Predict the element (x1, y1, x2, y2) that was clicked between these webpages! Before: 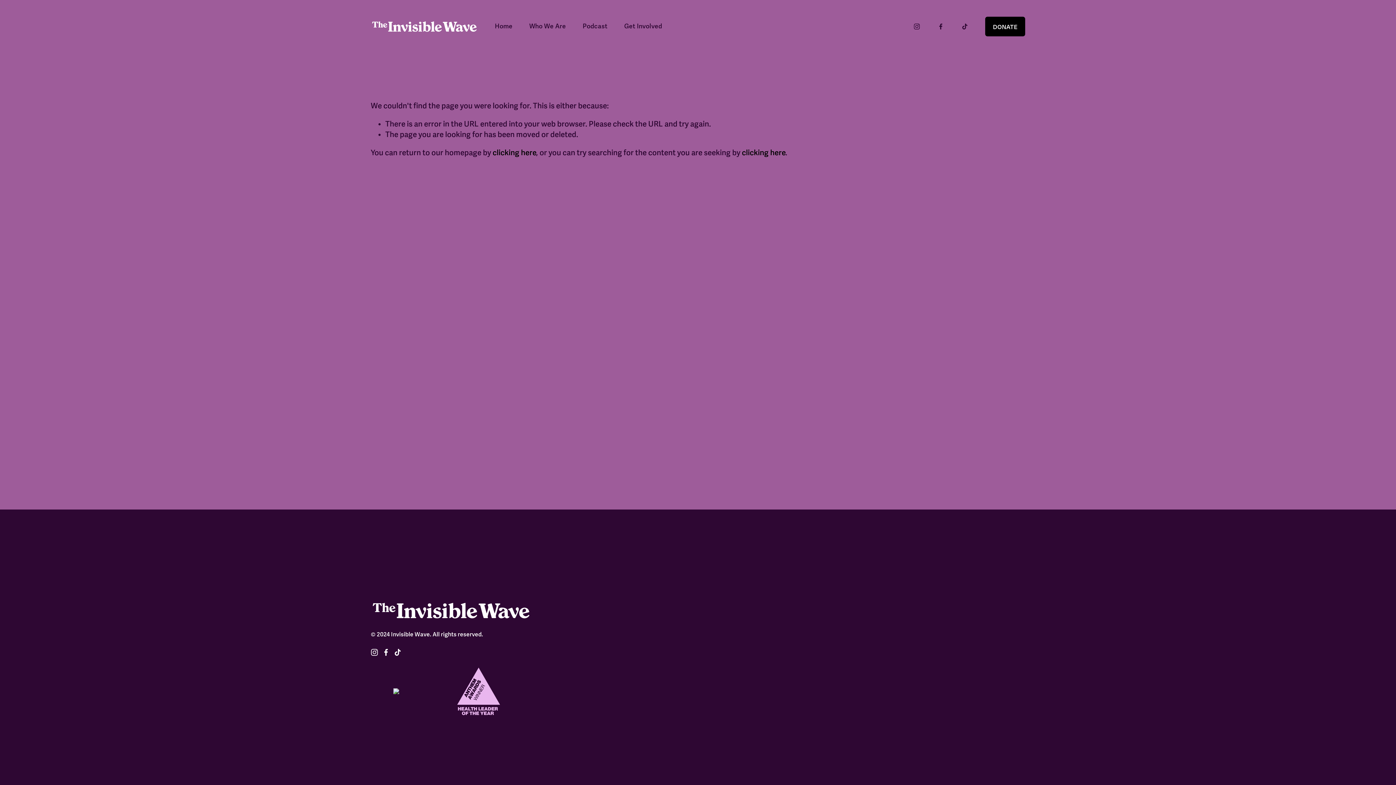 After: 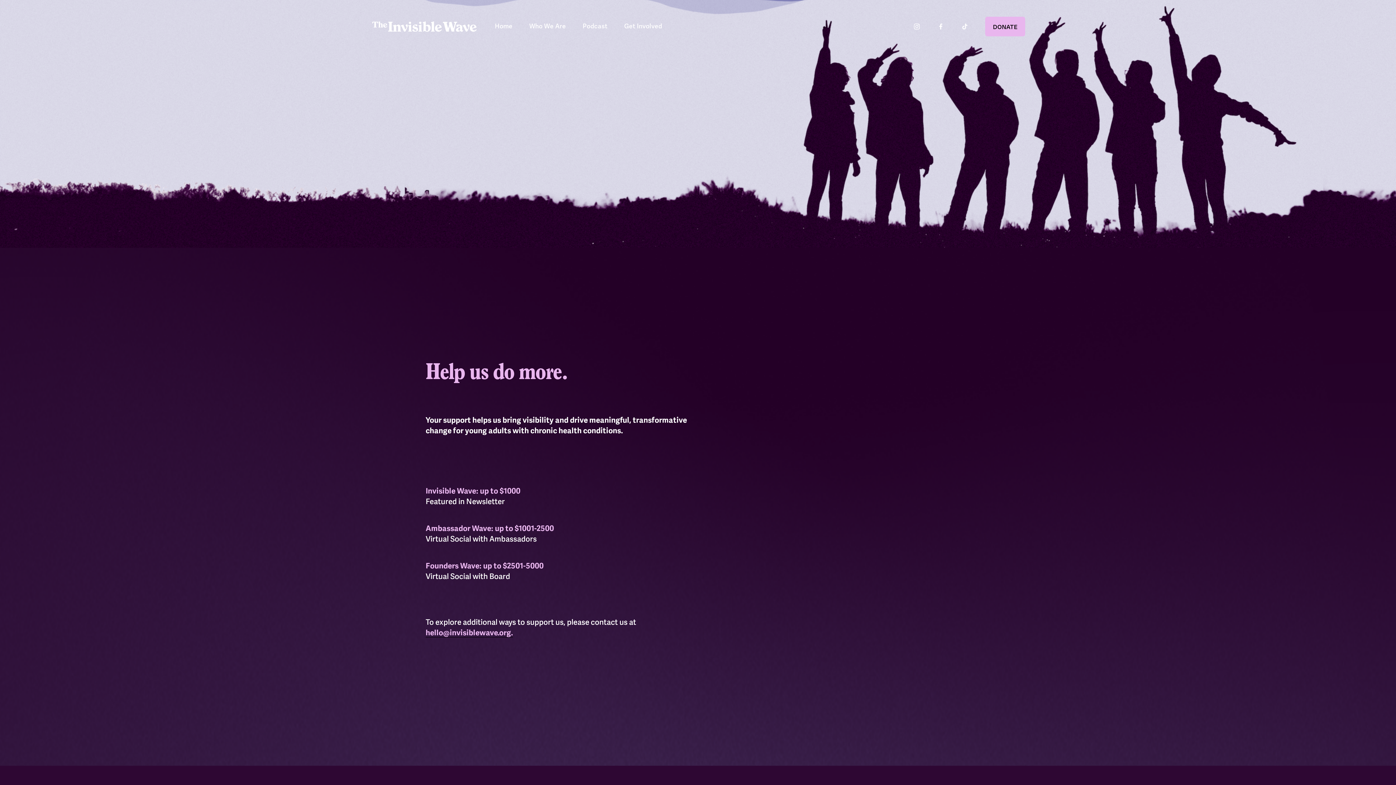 Action: label: DONATE bbox: (985, 16, 1025, 36)